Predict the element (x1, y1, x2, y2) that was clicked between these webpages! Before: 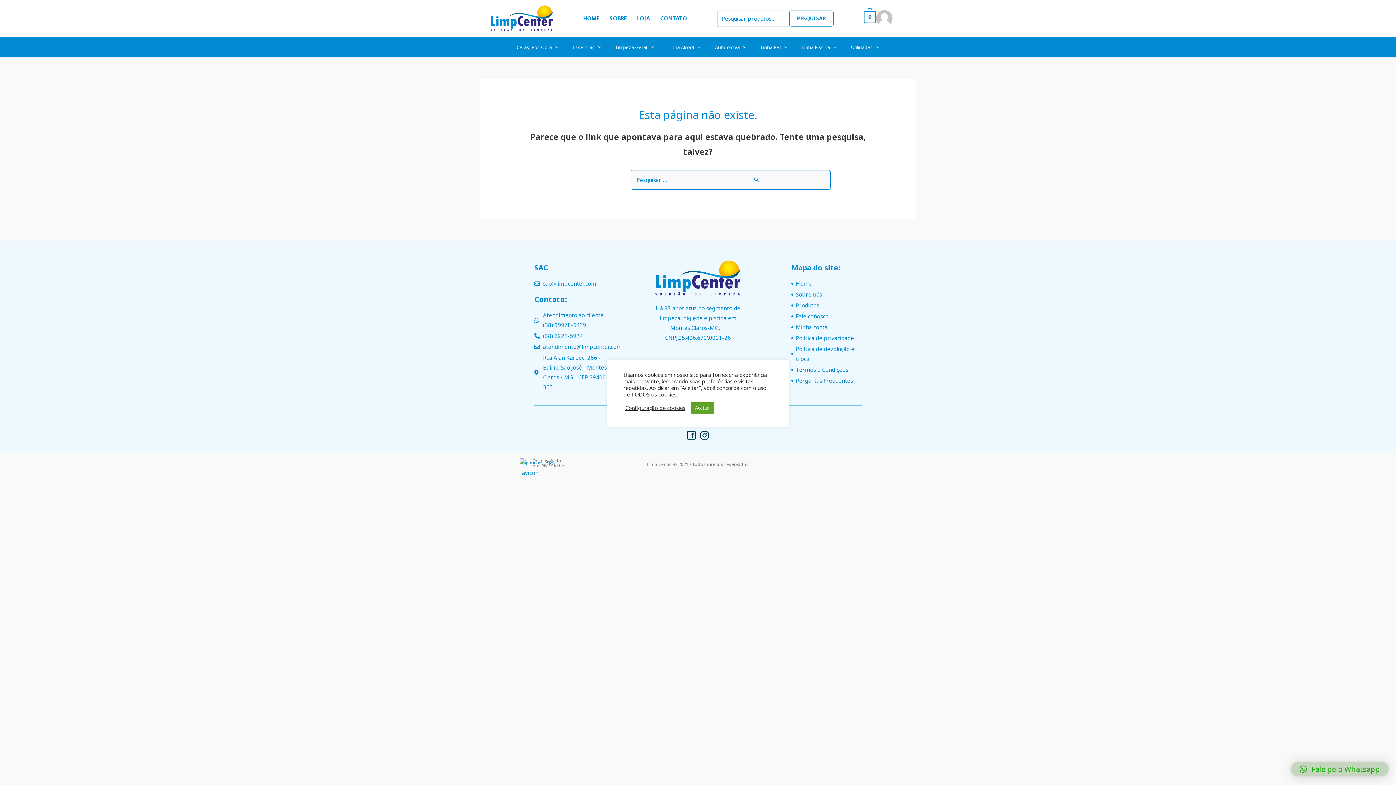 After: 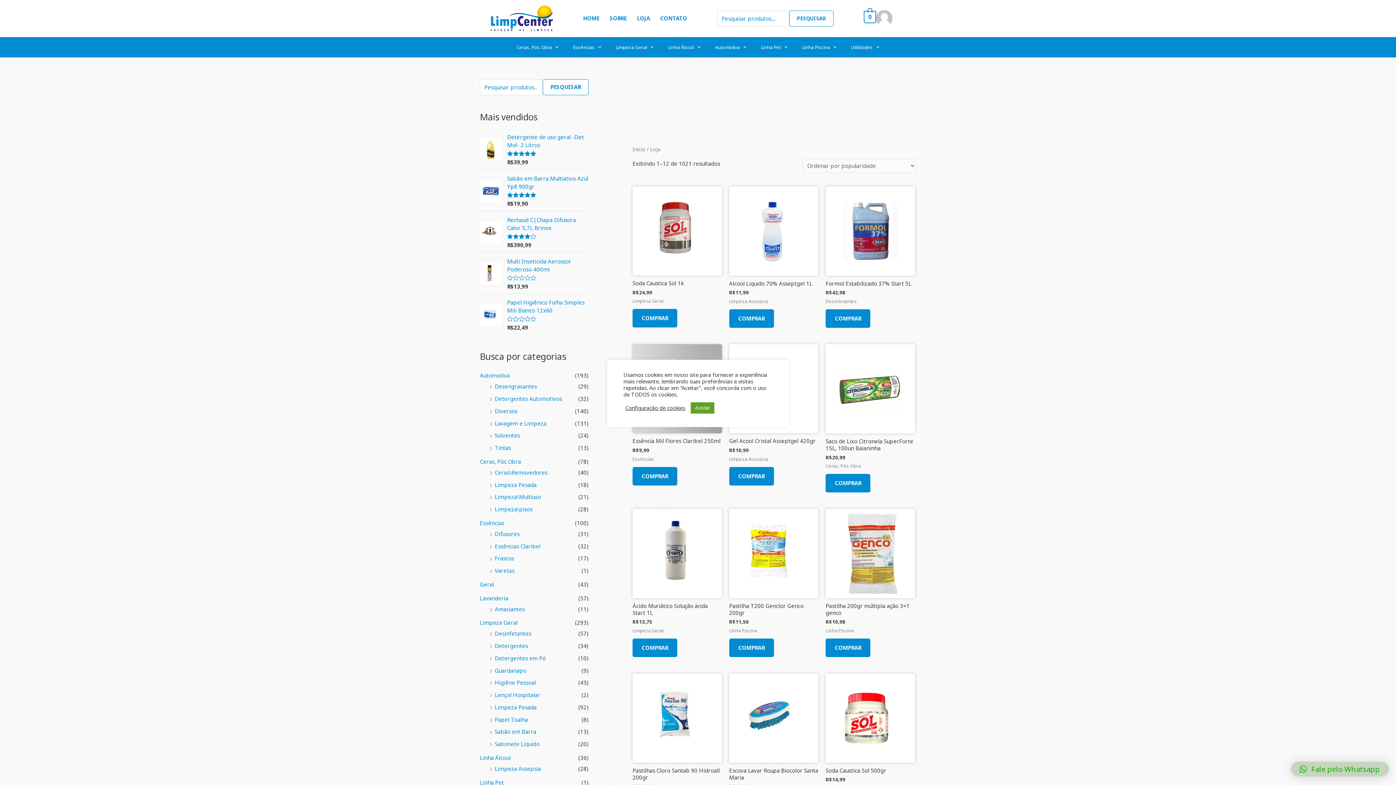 Action: bbox: (637, 13, 650, 23) label: LOJA